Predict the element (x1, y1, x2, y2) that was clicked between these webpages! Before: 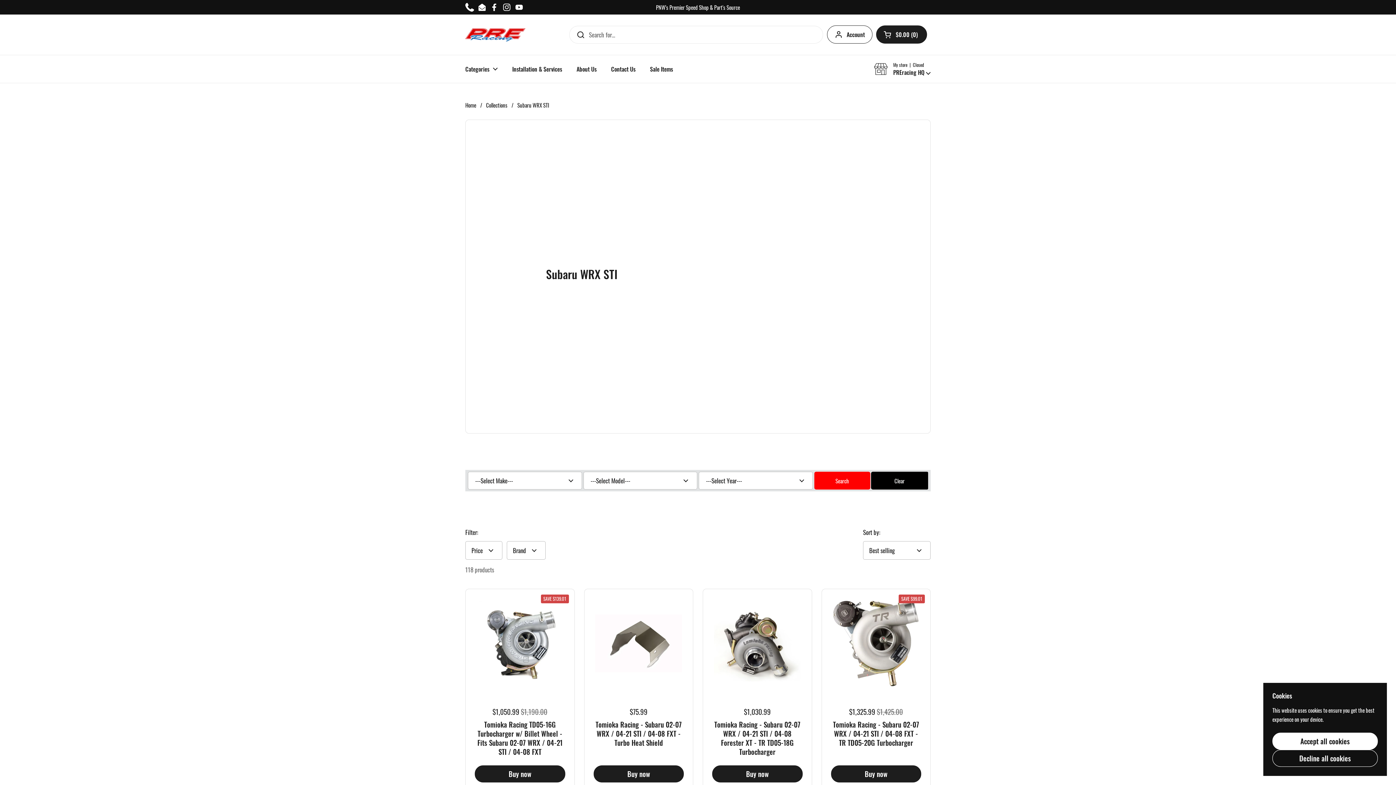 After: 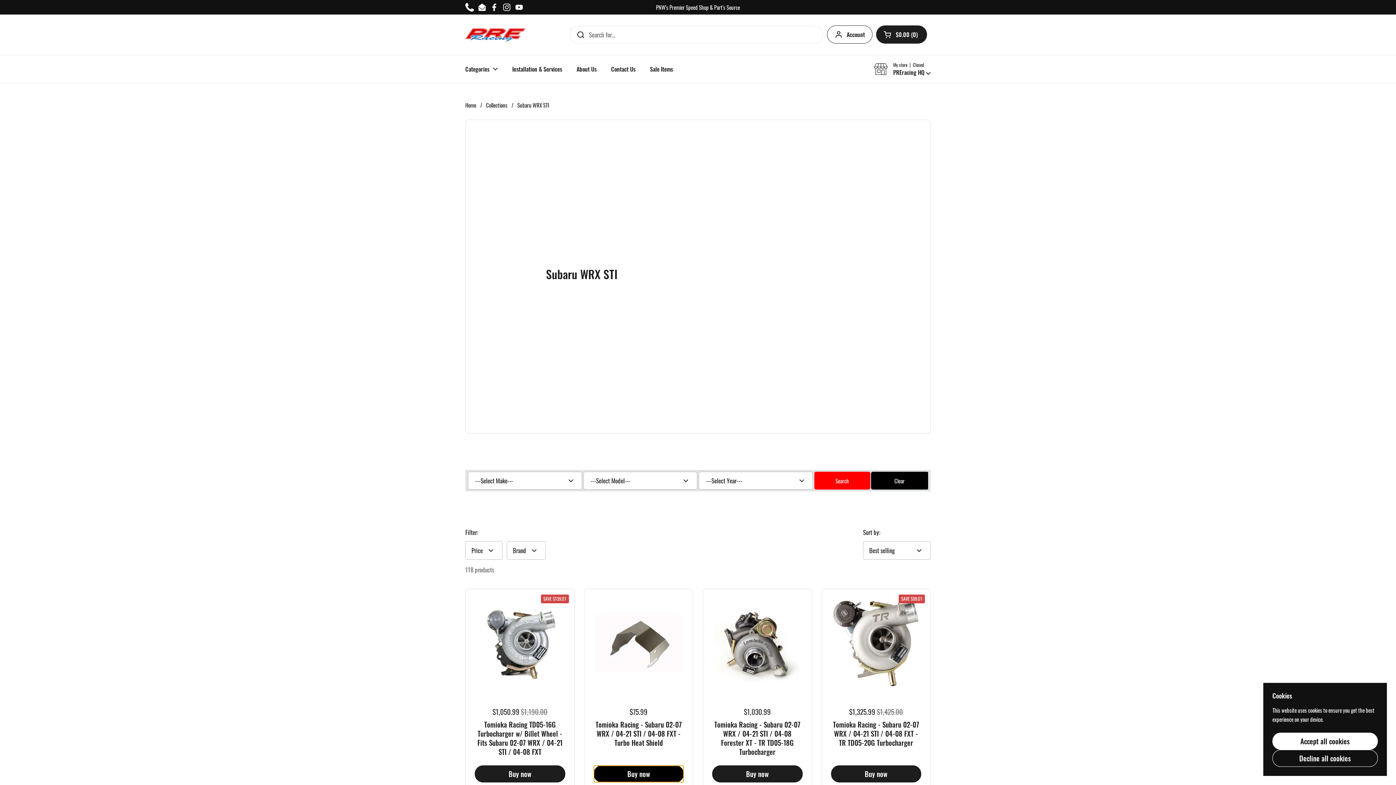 Action: bbox: (593, 765, 684, 782) label: Buy now